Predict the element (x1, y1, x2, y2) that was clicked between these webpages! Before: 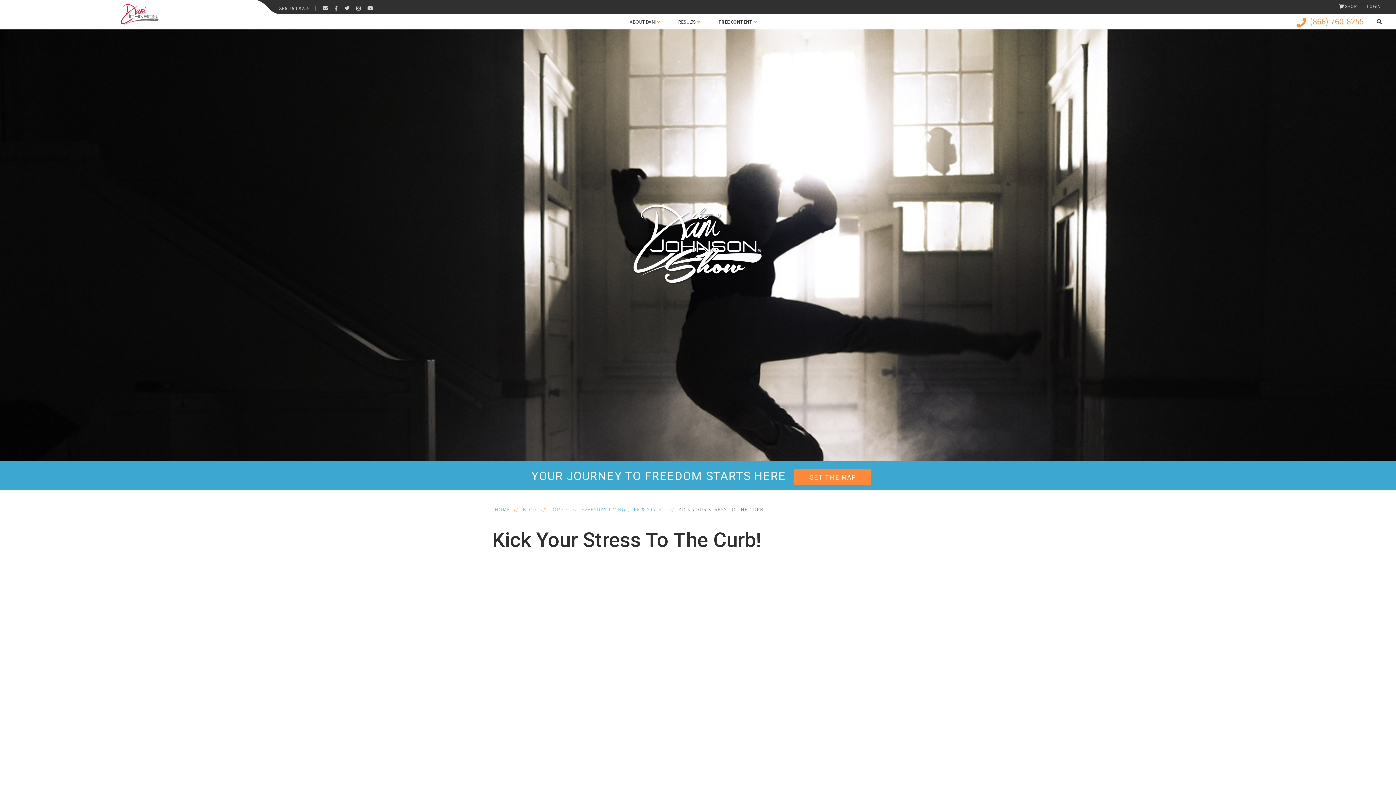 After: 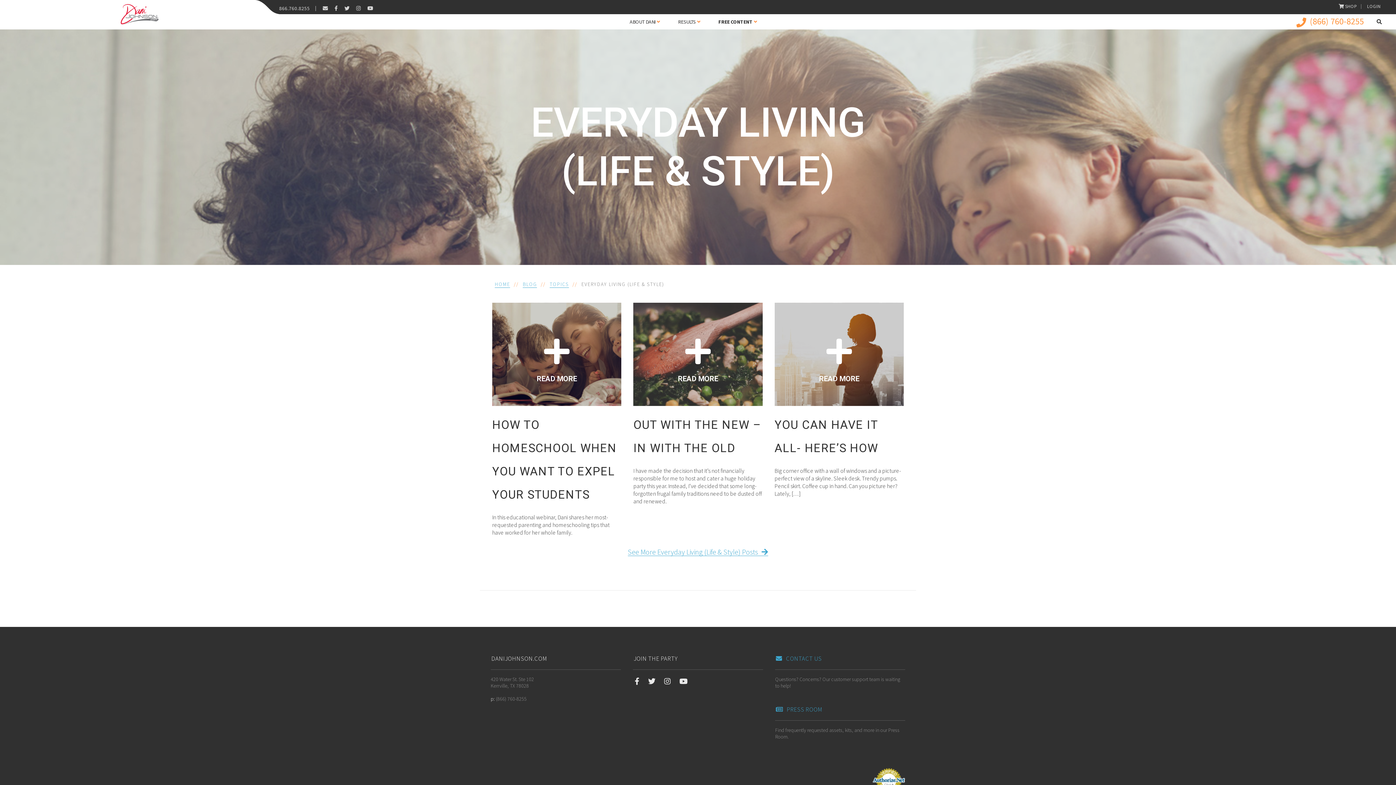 Action: label: EVERYDAY LIVING (LIFE & STYLE) bbox: (581, 506, 664, 513)